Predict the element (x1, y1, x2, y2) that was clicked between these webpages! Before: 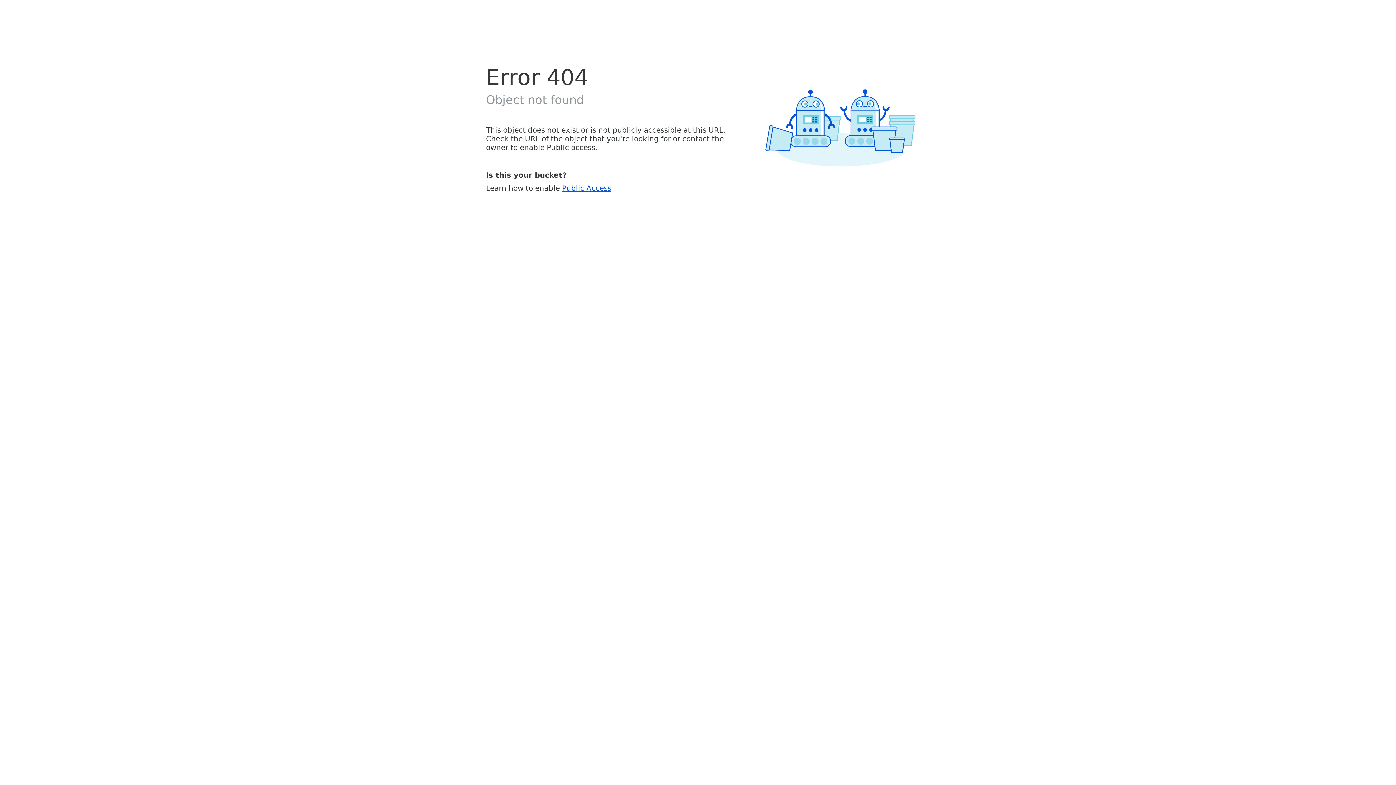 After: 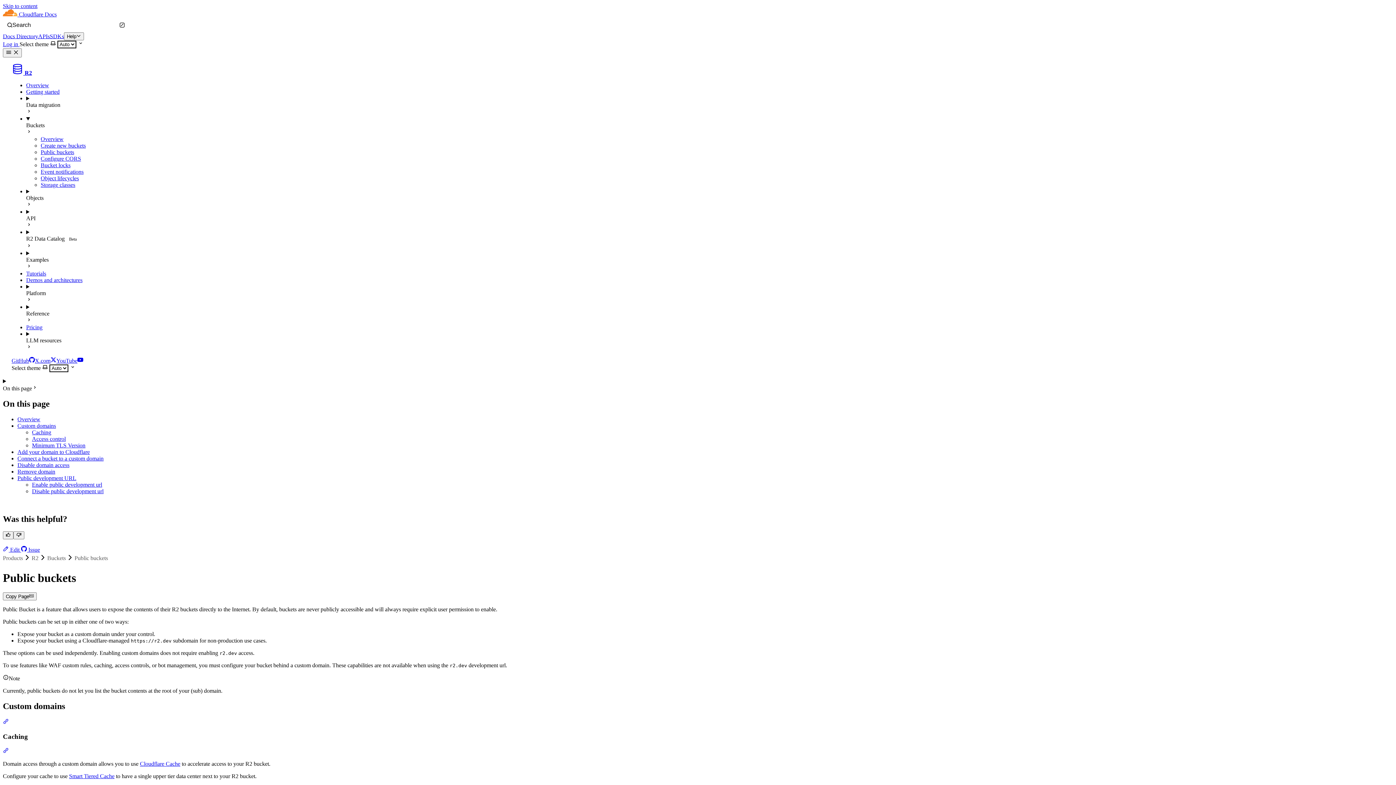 Action: bbox: (562, 183, 611, 192) label: Public Access